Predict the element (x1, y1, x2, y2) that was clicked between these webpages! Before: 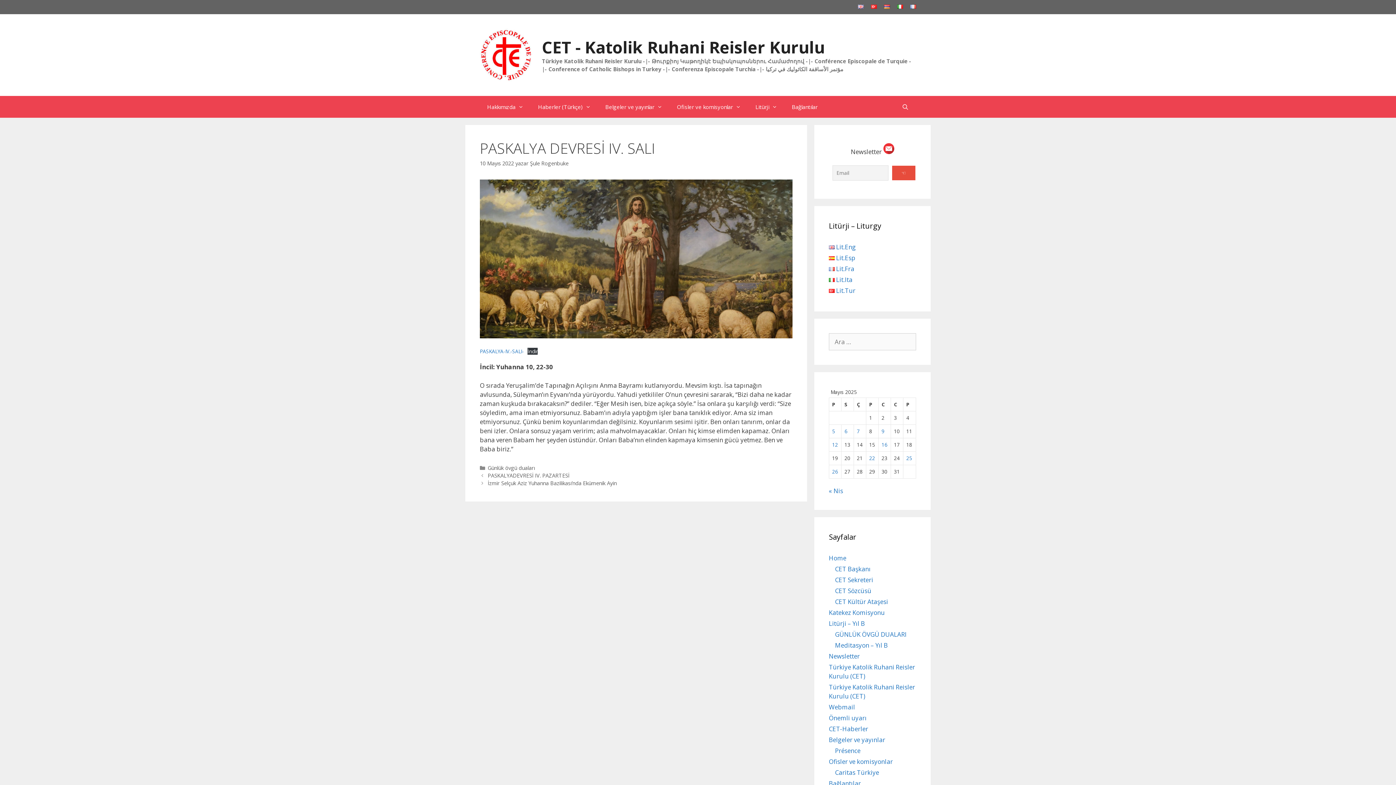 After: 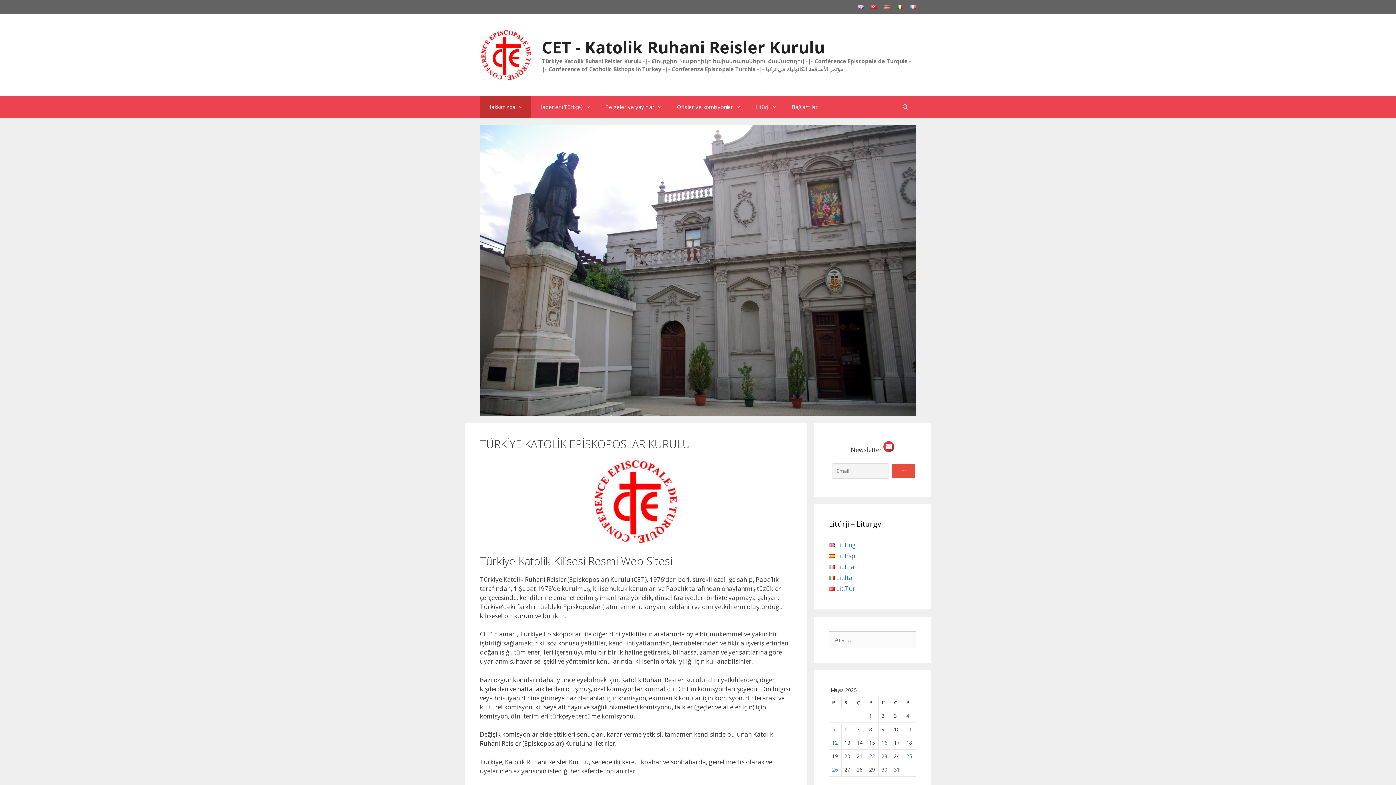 Action: bbox: (542, 35, 824, 58) label: CET - Katolik Ruhani Reisler Kurulu